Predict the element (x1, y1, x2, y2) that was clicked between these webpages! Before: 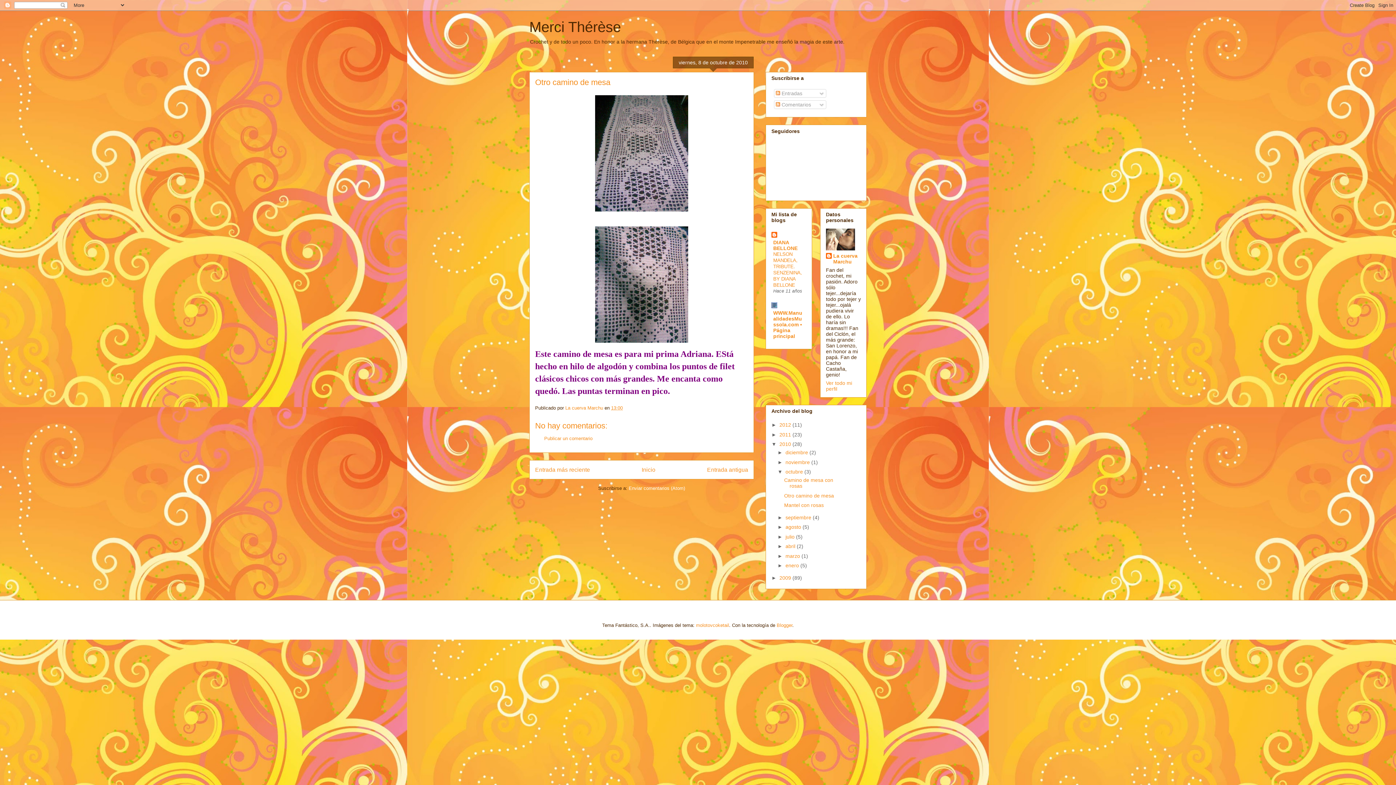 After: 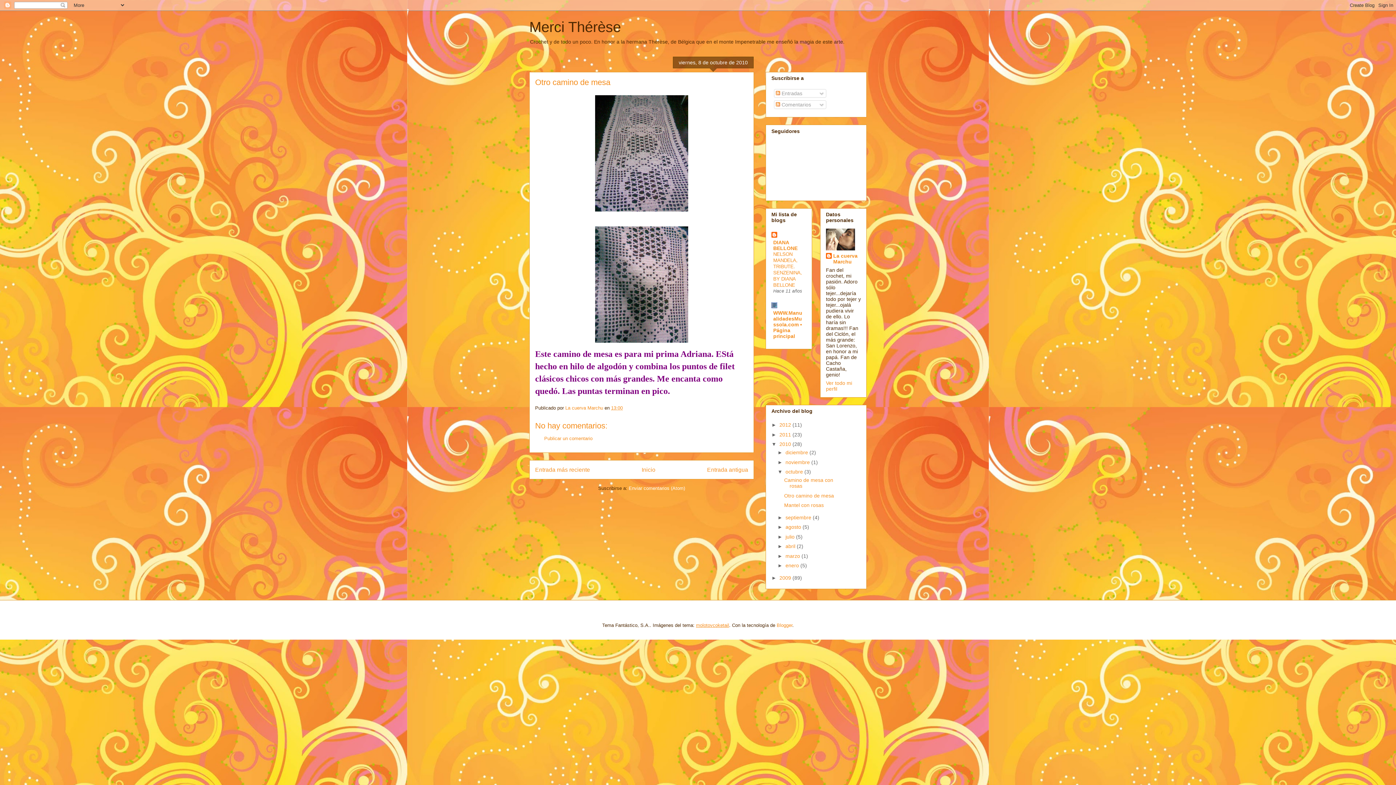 Action: label: molotovcoketail bbox: (696, 622, 729, 628)